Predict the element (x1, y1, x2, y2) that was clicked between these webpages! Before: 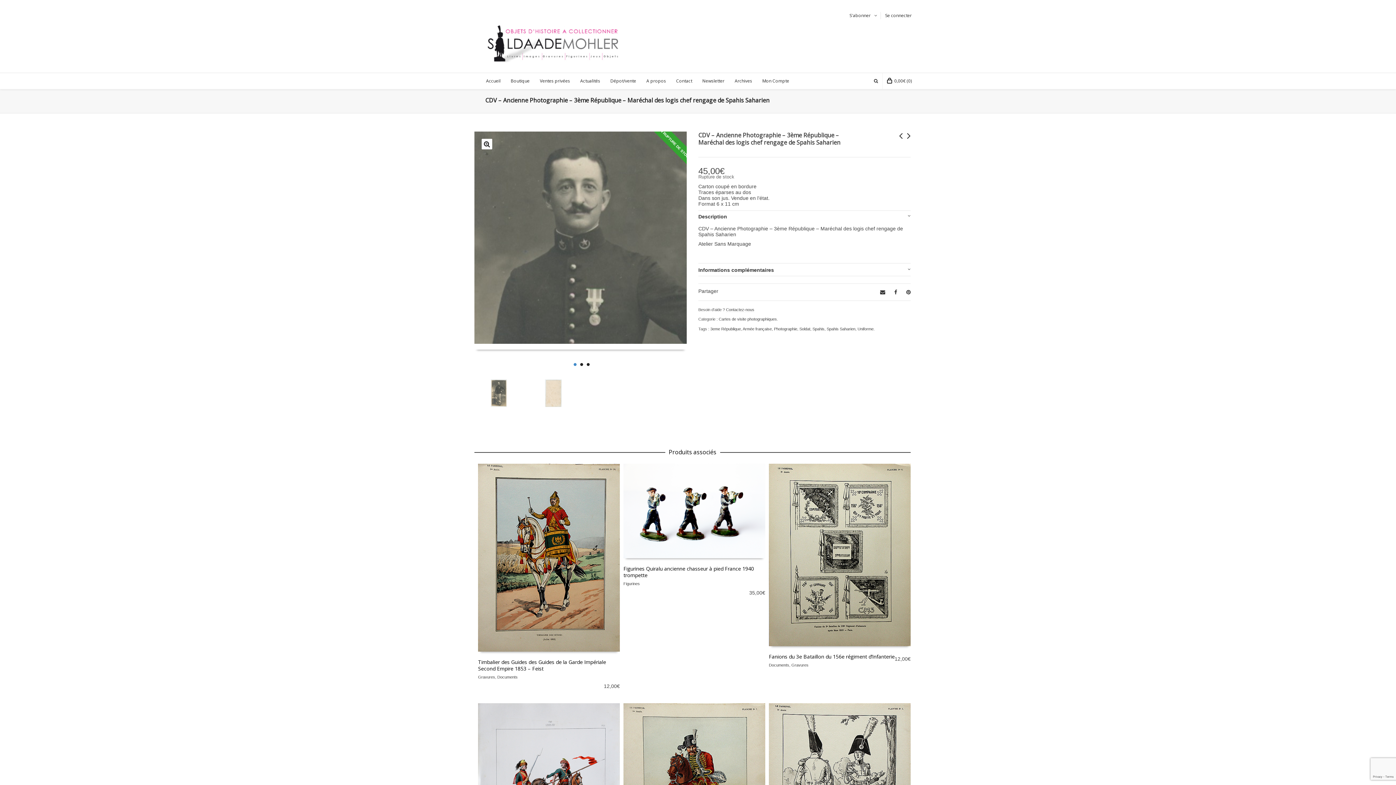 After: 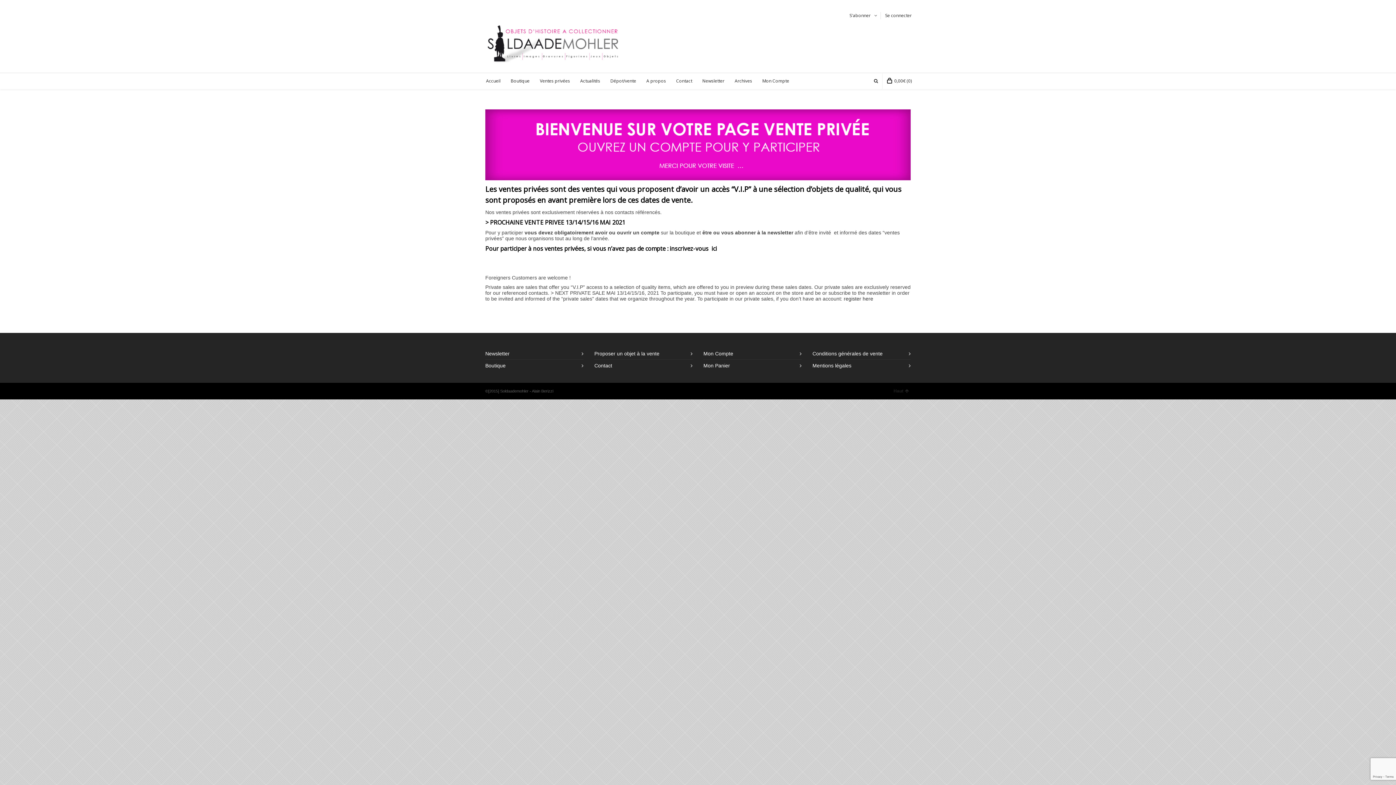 Action: label: Ventes privées bbox: (535, 73, 574, 89)